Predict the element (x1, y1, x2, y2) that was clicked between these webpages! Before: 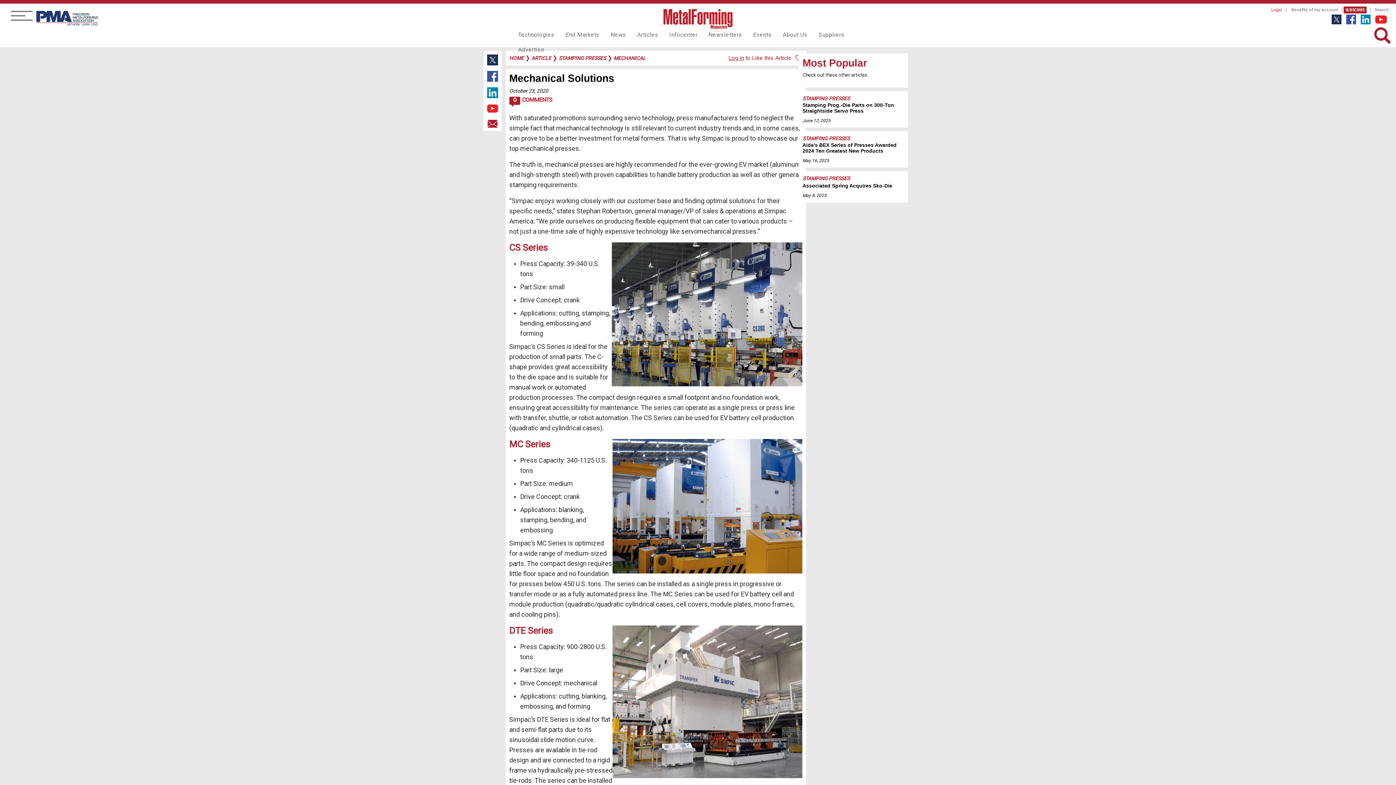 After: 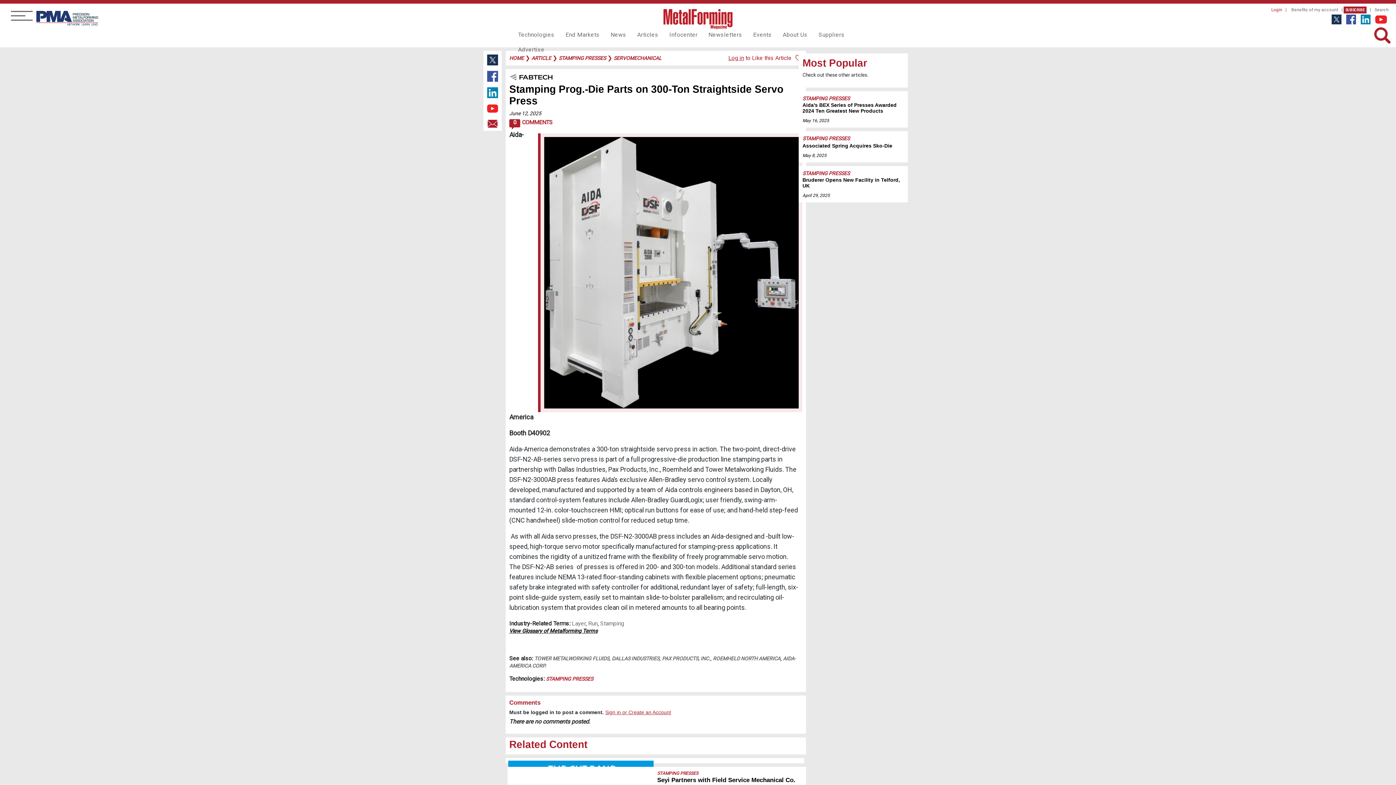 Action: bbox: (802, 102, 904, 116) label: Stamping Prog.-Die Parts on 300-Ton Straightside Servo Press